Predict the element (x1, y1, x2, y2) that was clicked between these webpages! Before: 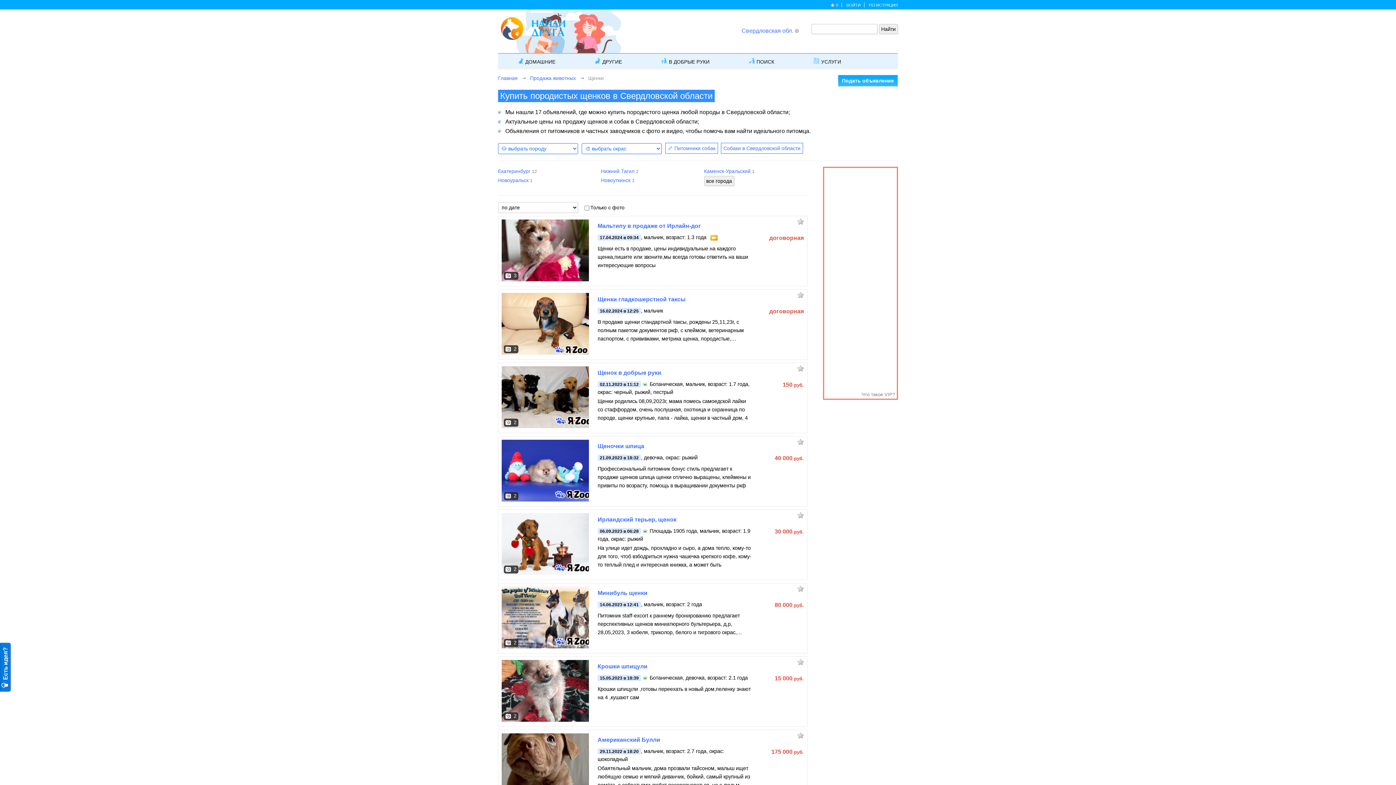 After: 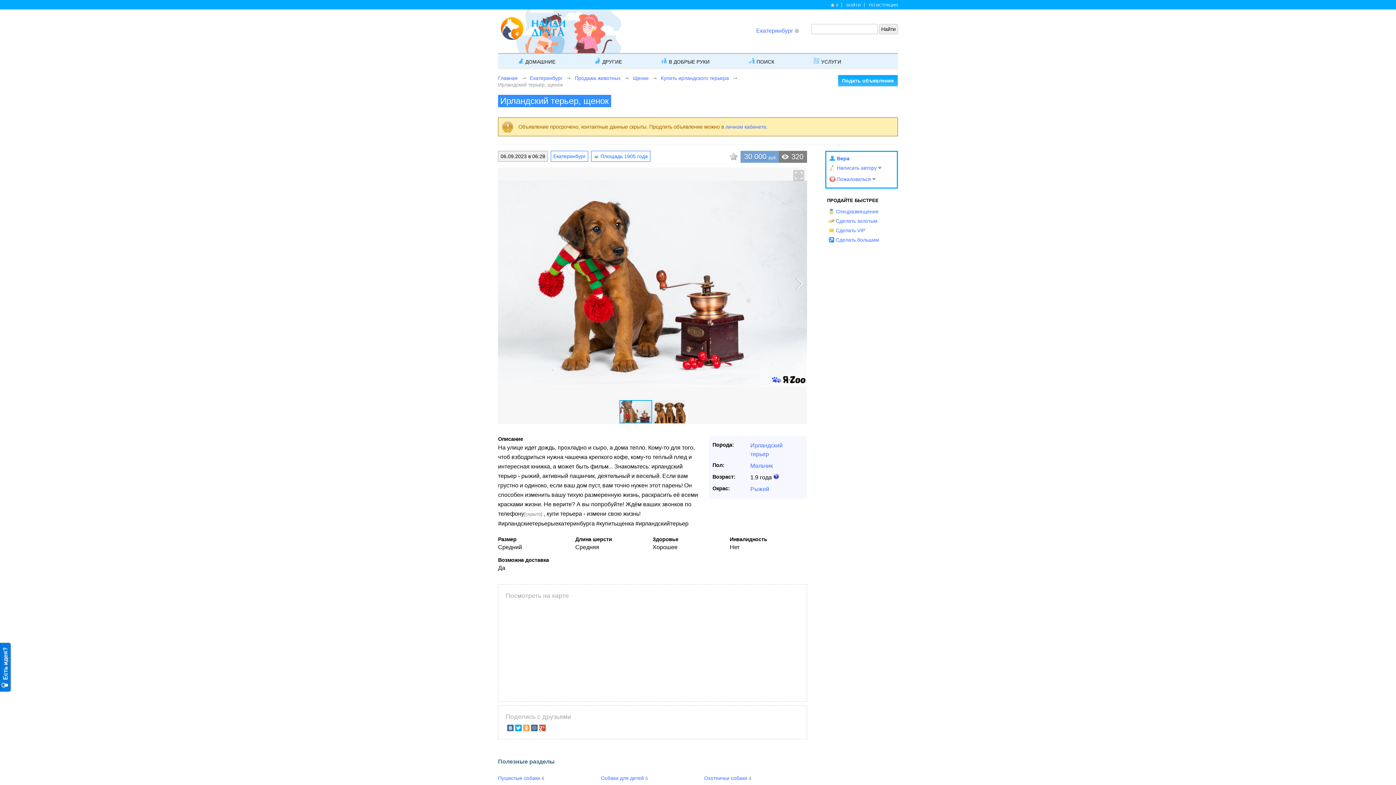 Action: label: Ирландский терьер, щенок bbox: (597, 516, 676, 522)